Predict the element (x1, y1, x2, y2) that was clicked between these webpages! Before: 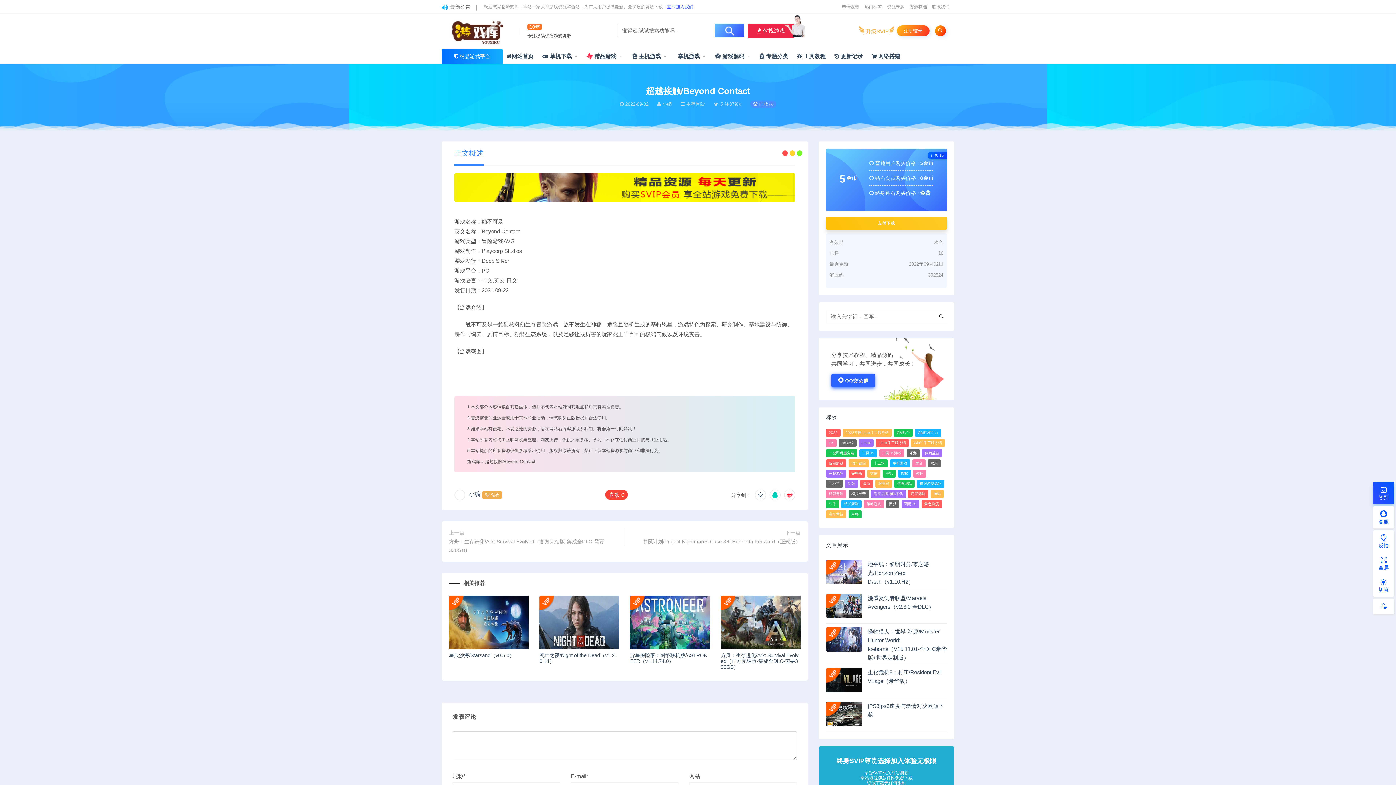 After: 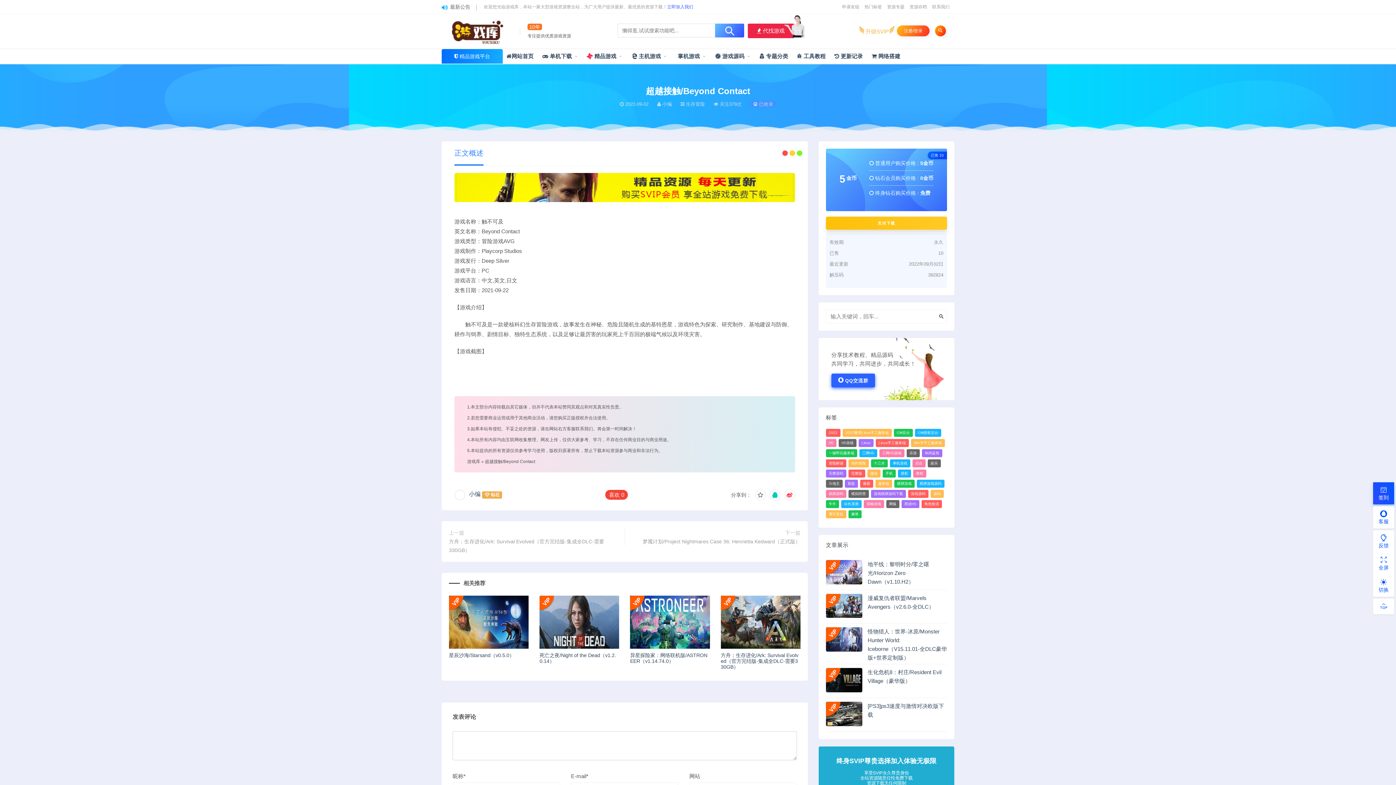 Action: label:  已收录 bbox: (750, 100, 776, 107)